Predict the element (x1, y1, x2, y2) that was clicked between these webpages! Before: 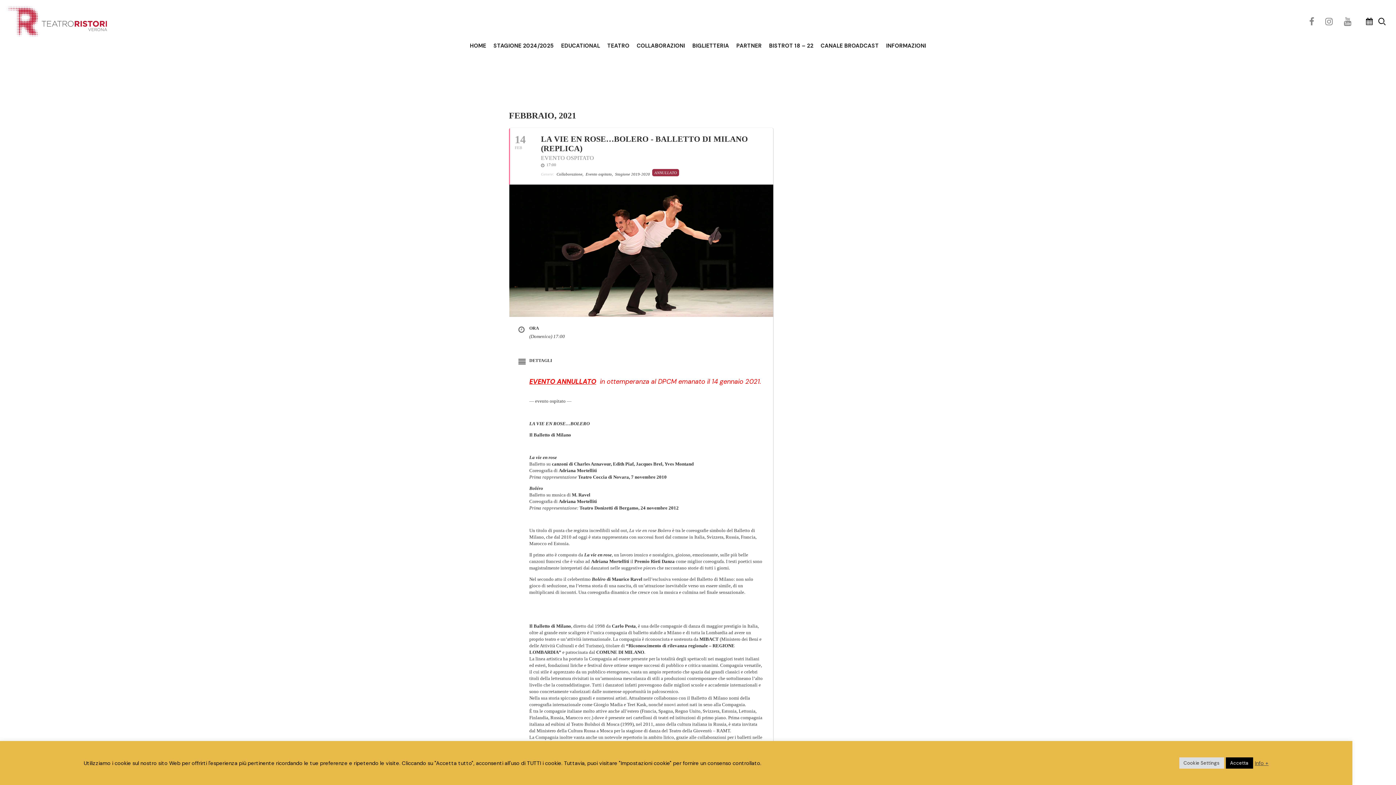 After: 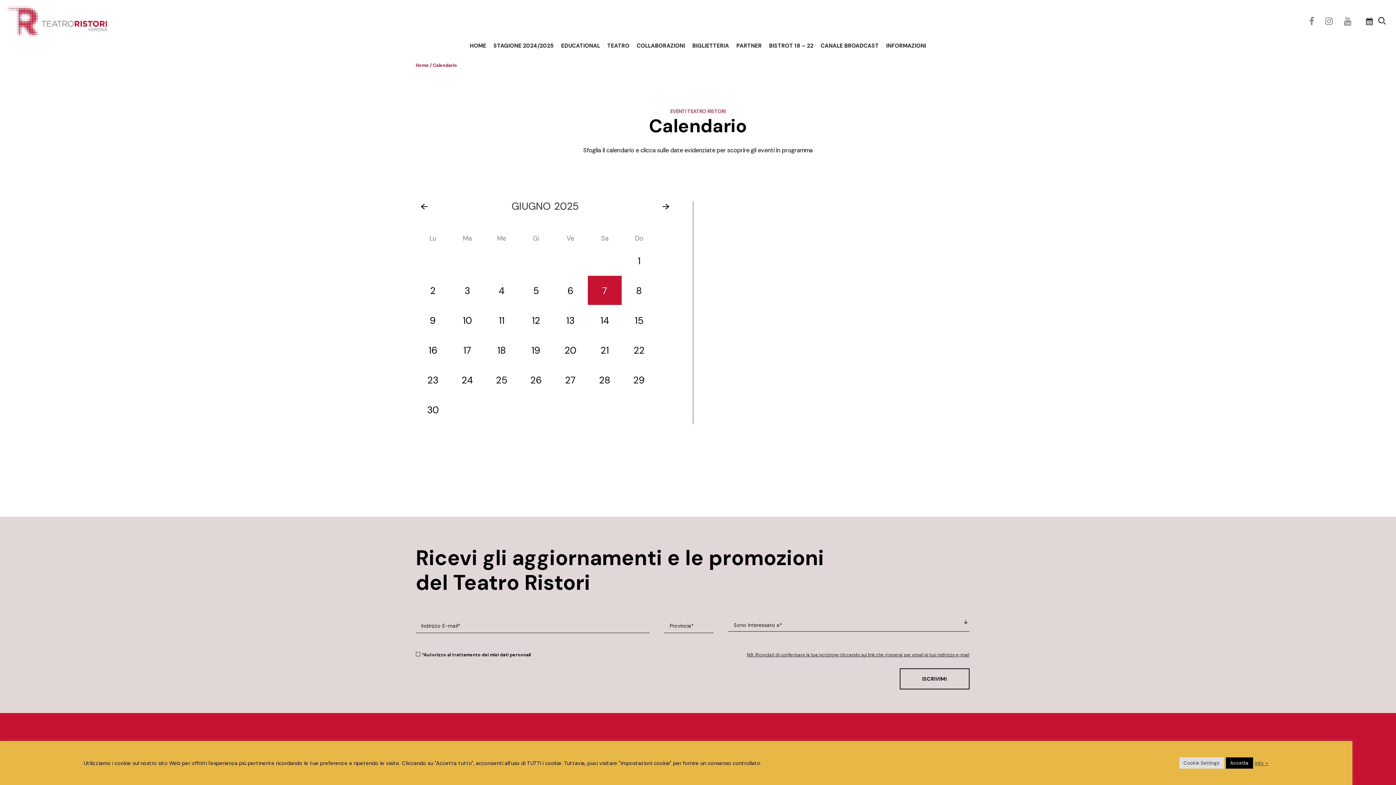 Action: bbox: (1366, 16, 1373, 26)